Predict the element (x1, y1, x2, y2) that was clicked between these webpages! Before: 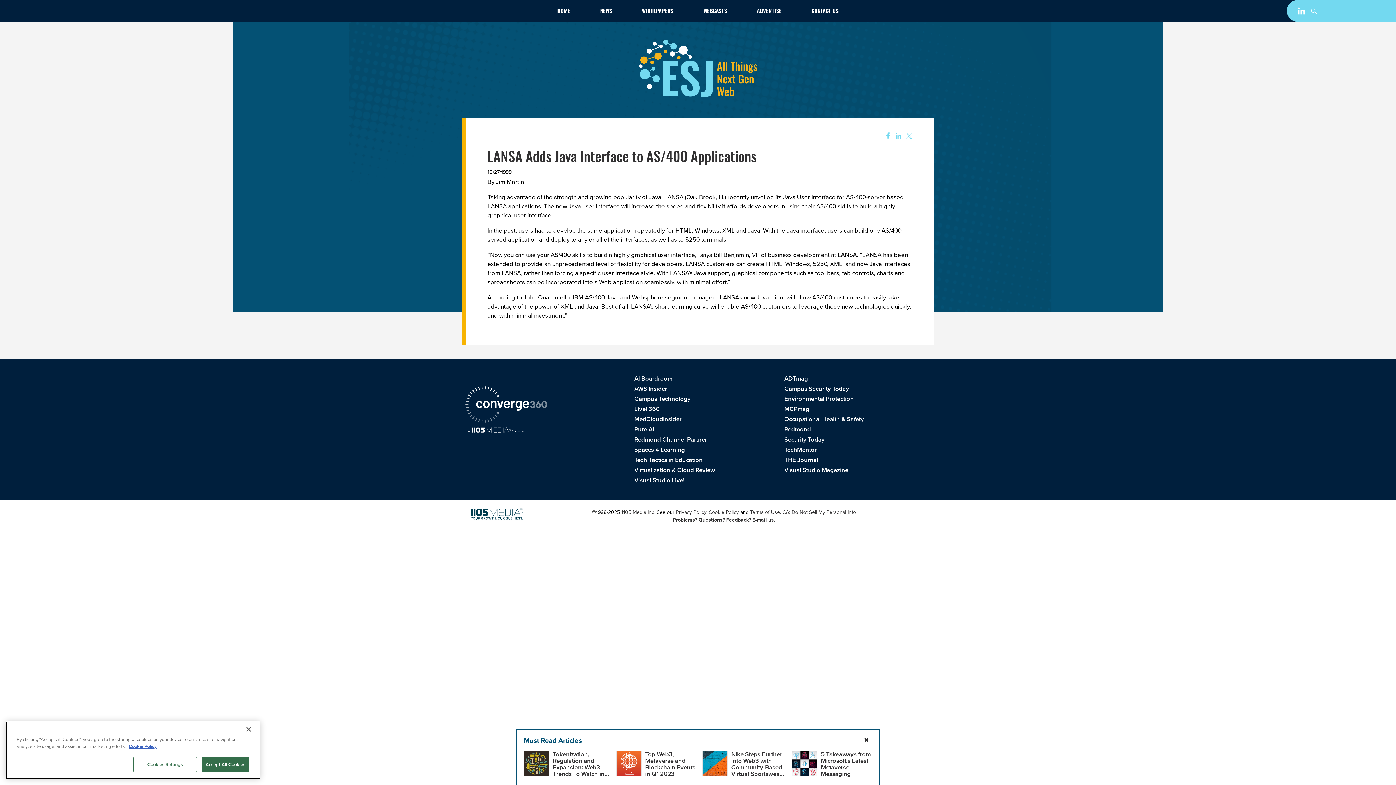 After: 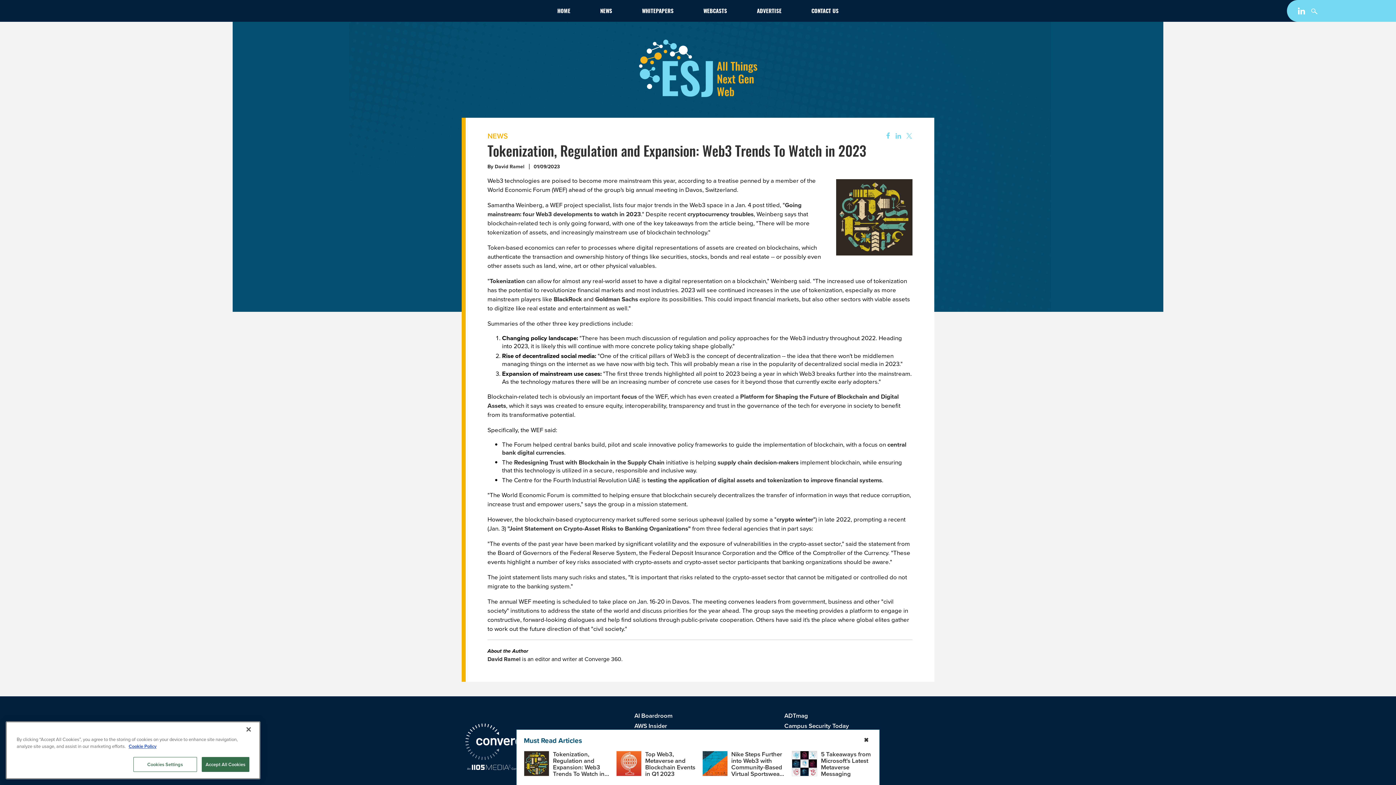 Action: bbox: (524, 751, 553, 779)